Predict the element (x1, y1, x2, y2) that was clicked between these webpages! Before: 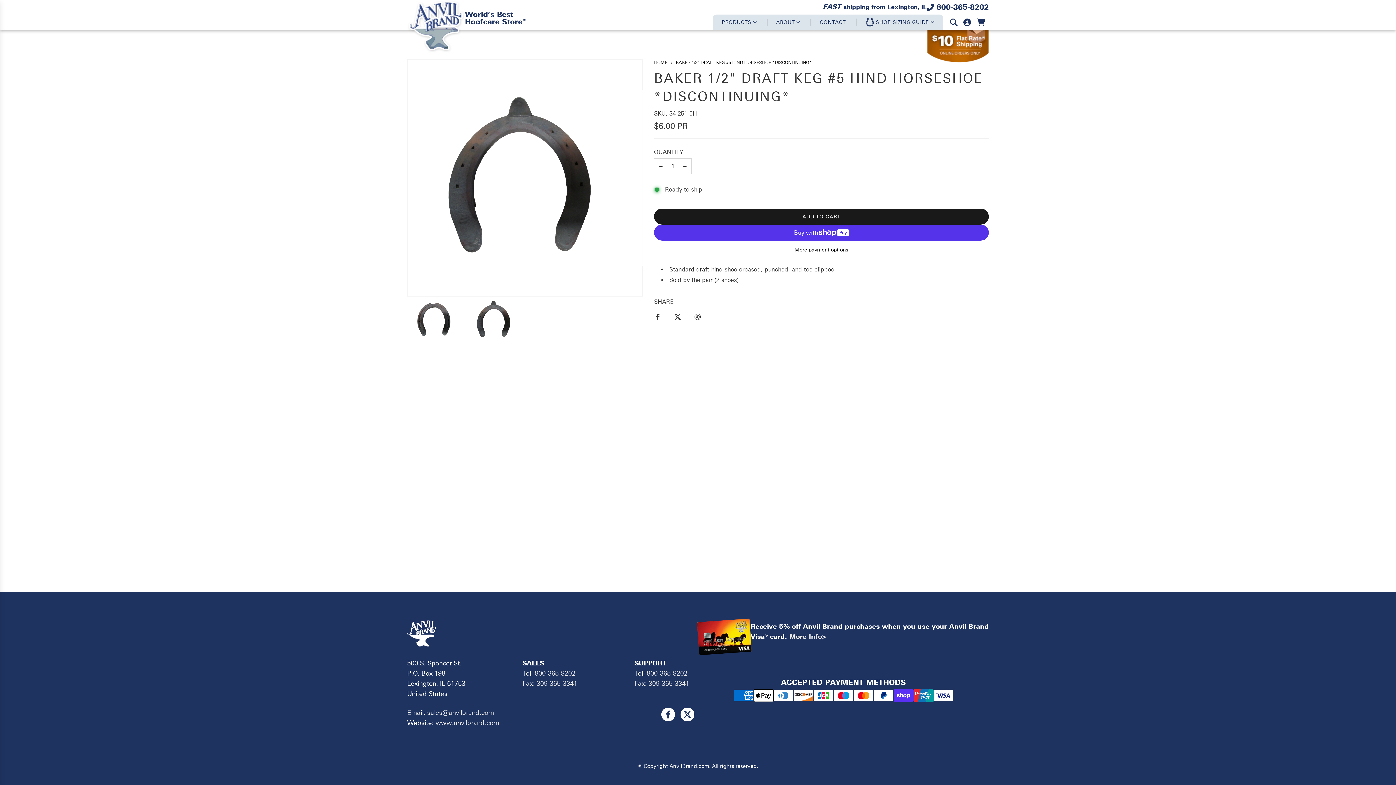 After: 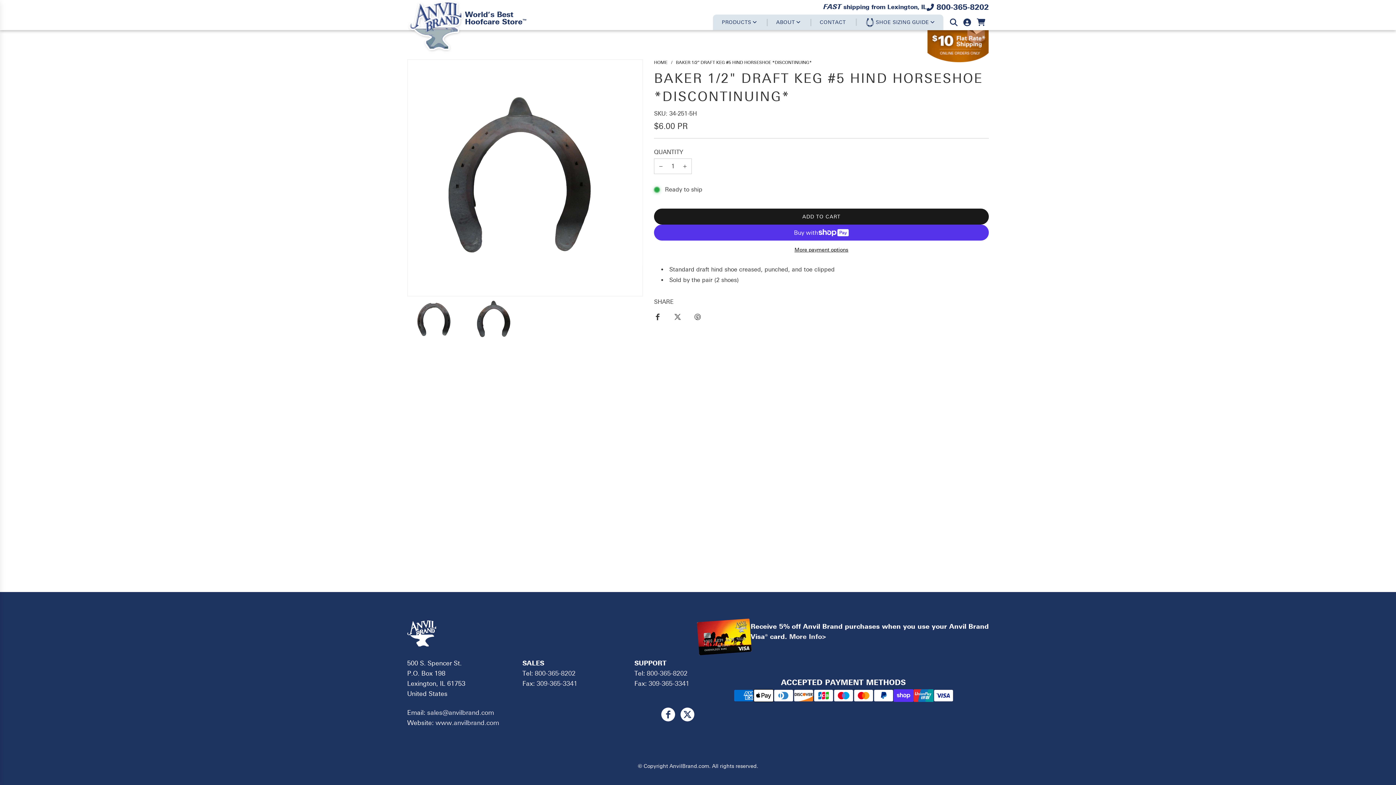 Action: bbox: (668, 306, 686, 326) label: Share on Twitter